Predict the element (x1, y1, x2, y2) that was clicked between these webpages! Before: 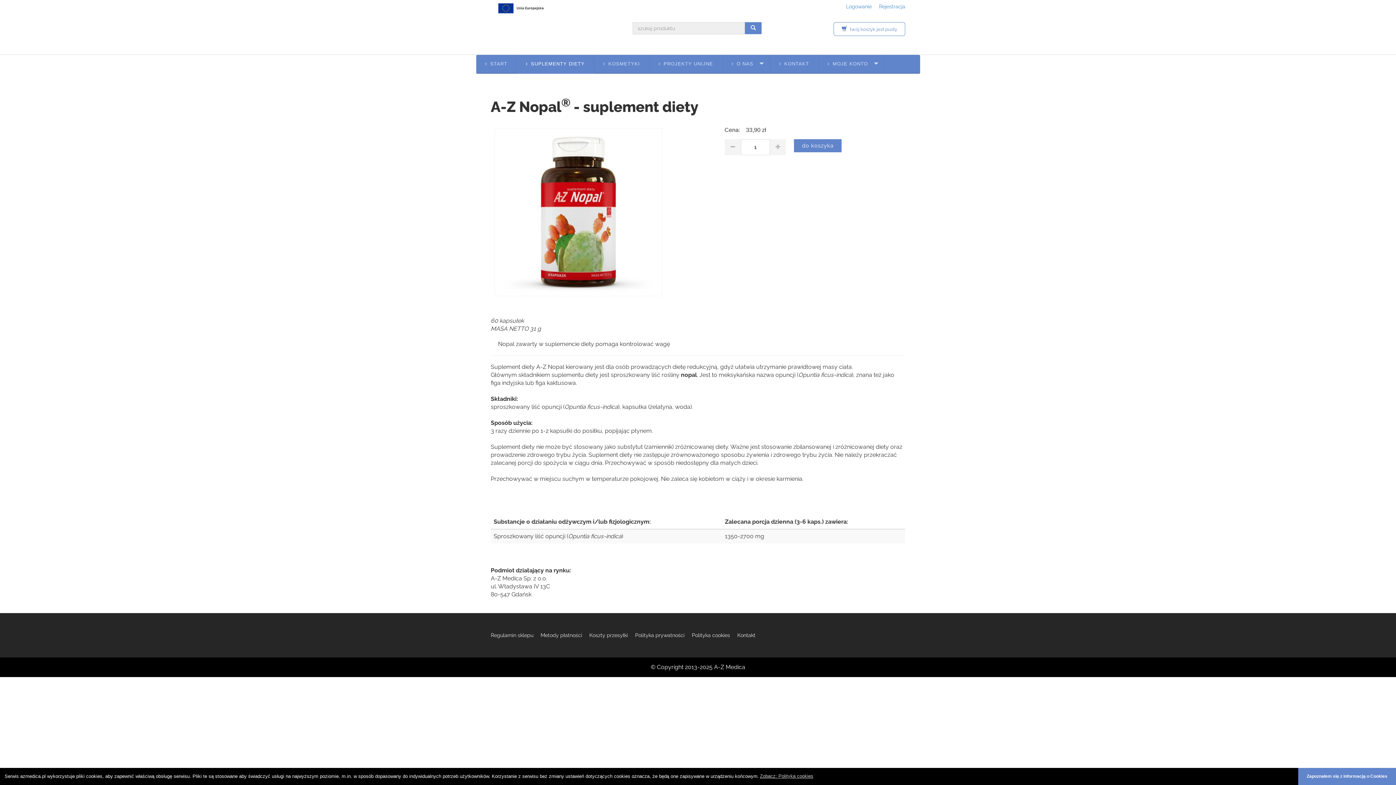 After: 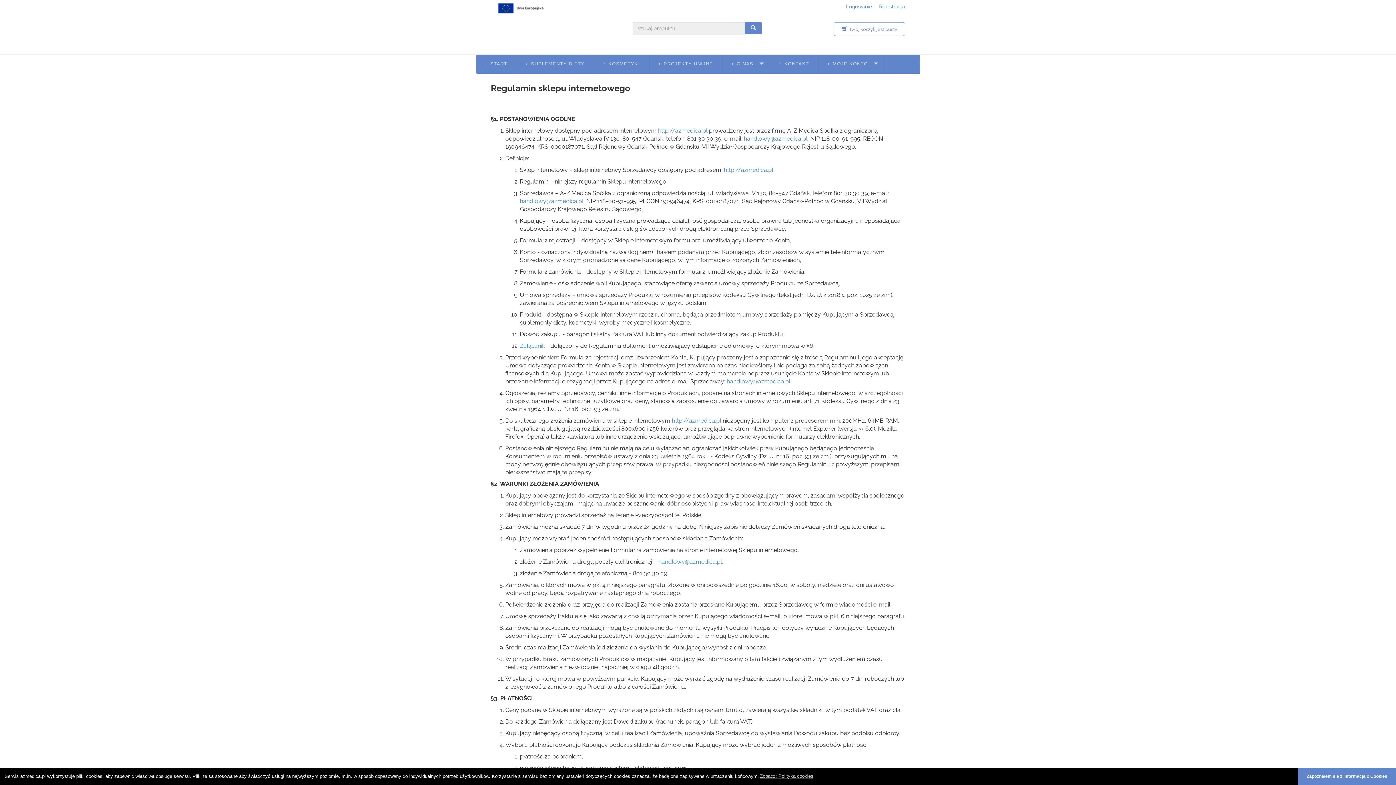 Action: bbox: (490, 632, 533, 638) label: Regulamin sklepu